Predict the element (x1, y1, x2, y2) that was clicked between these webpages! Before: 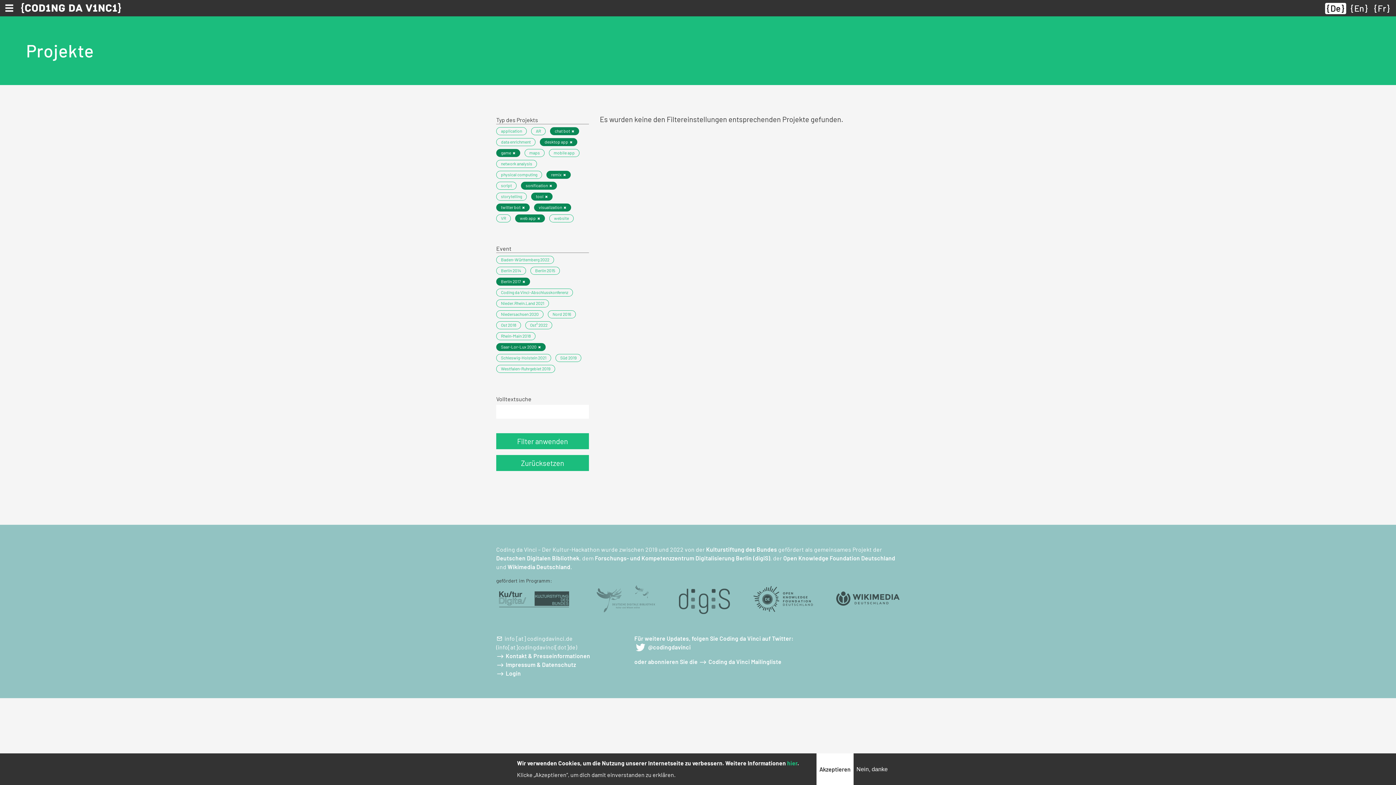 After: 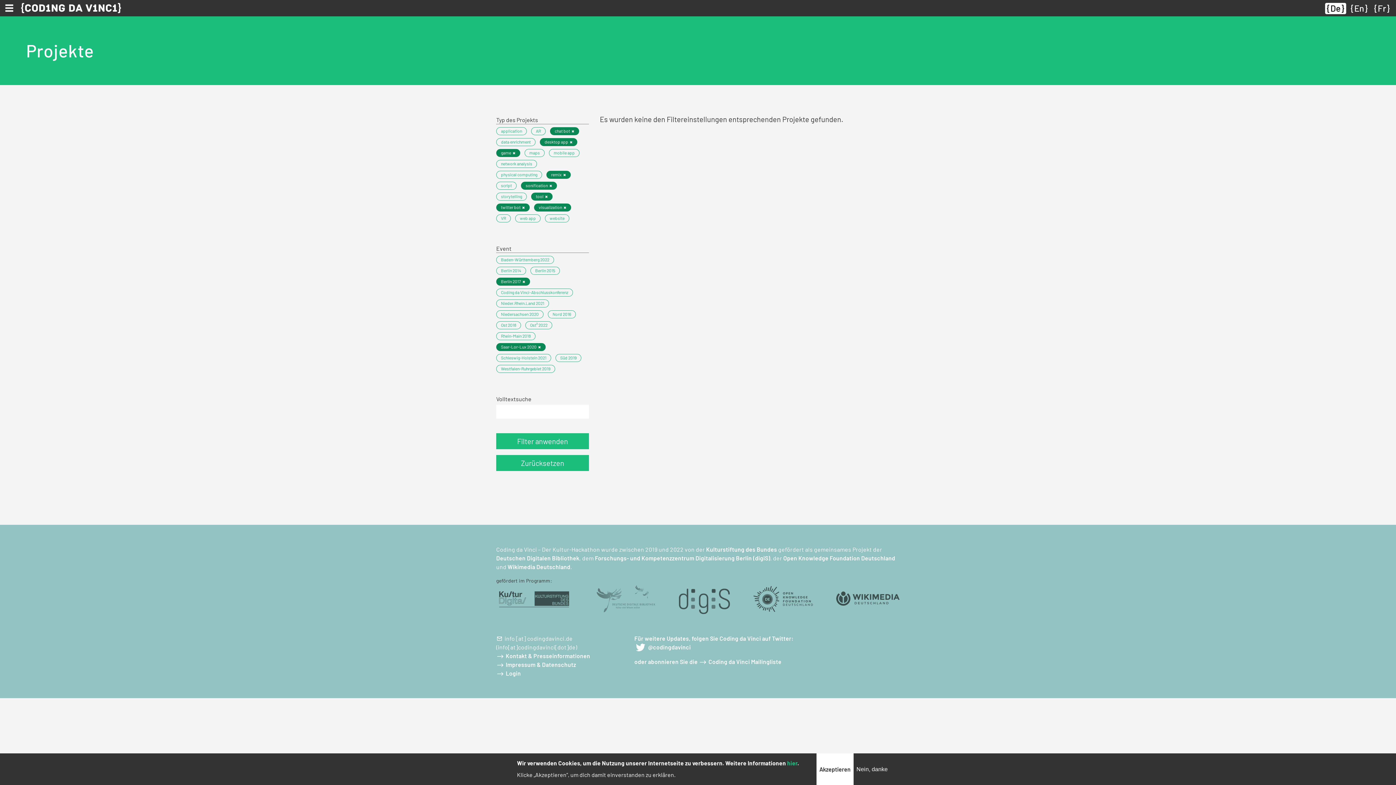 Action: label: web app bbox: (515, 214, 545, 222)